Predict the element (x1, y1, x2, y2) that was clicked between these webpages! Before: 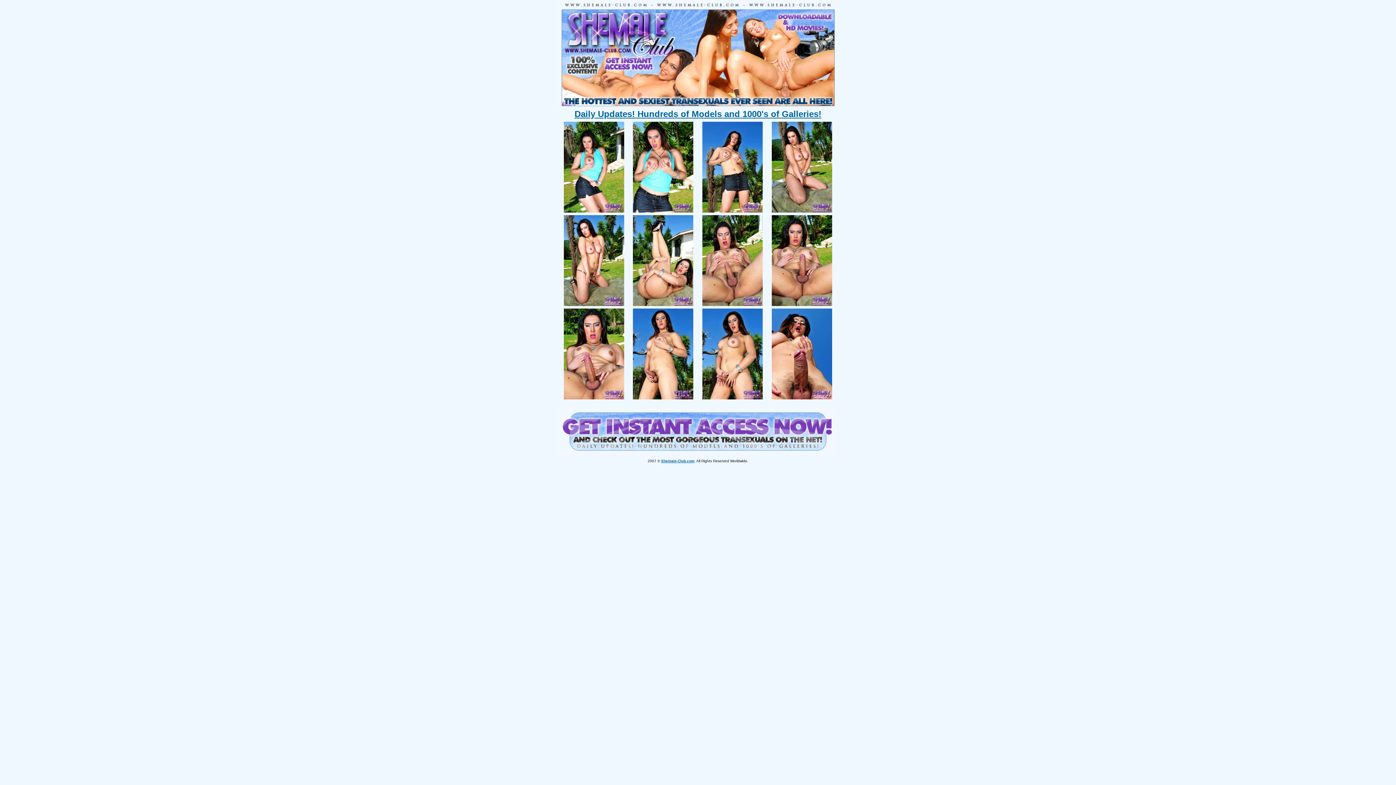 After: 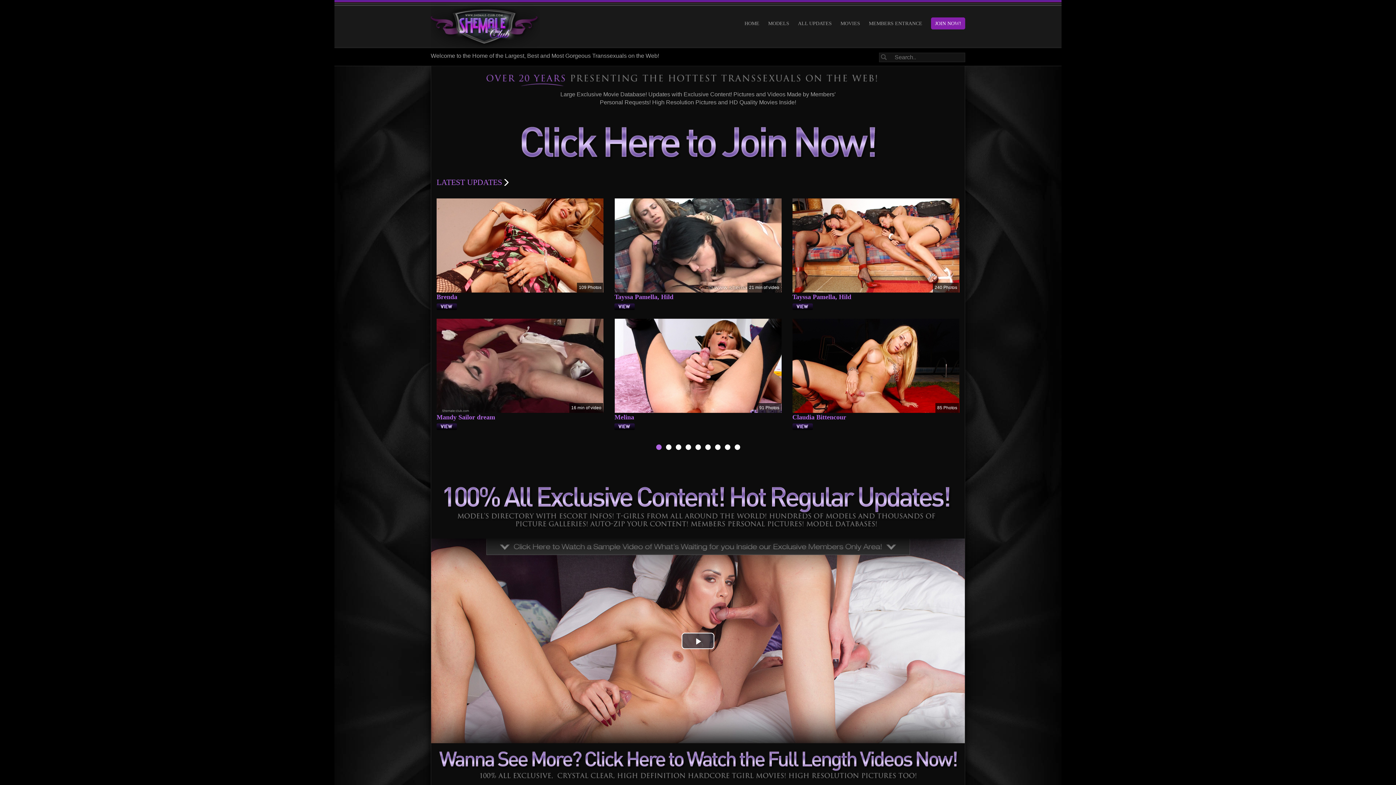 Action: label: Daily Updates! Hundreds of Models and 1000's of Galleries! bbox: (574, 109, 821, 118)